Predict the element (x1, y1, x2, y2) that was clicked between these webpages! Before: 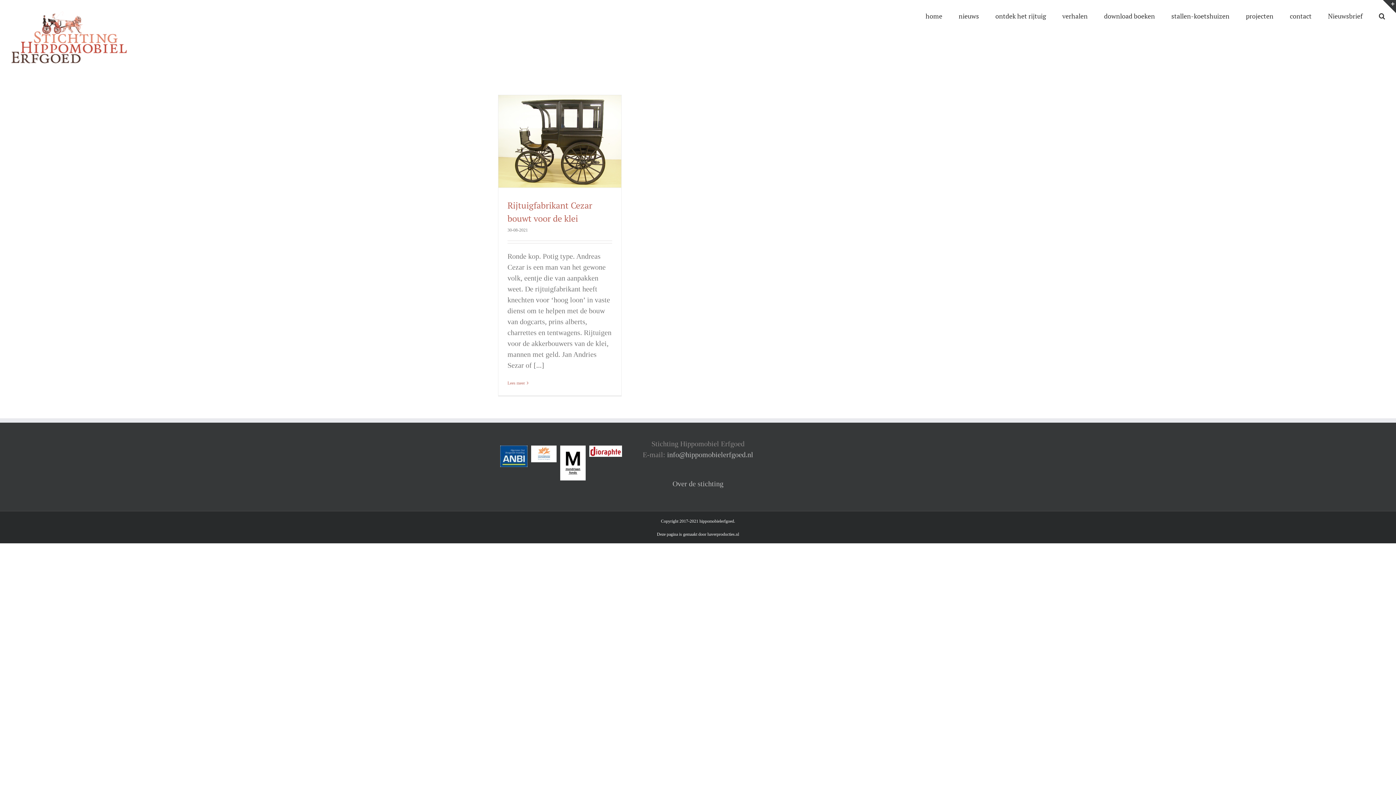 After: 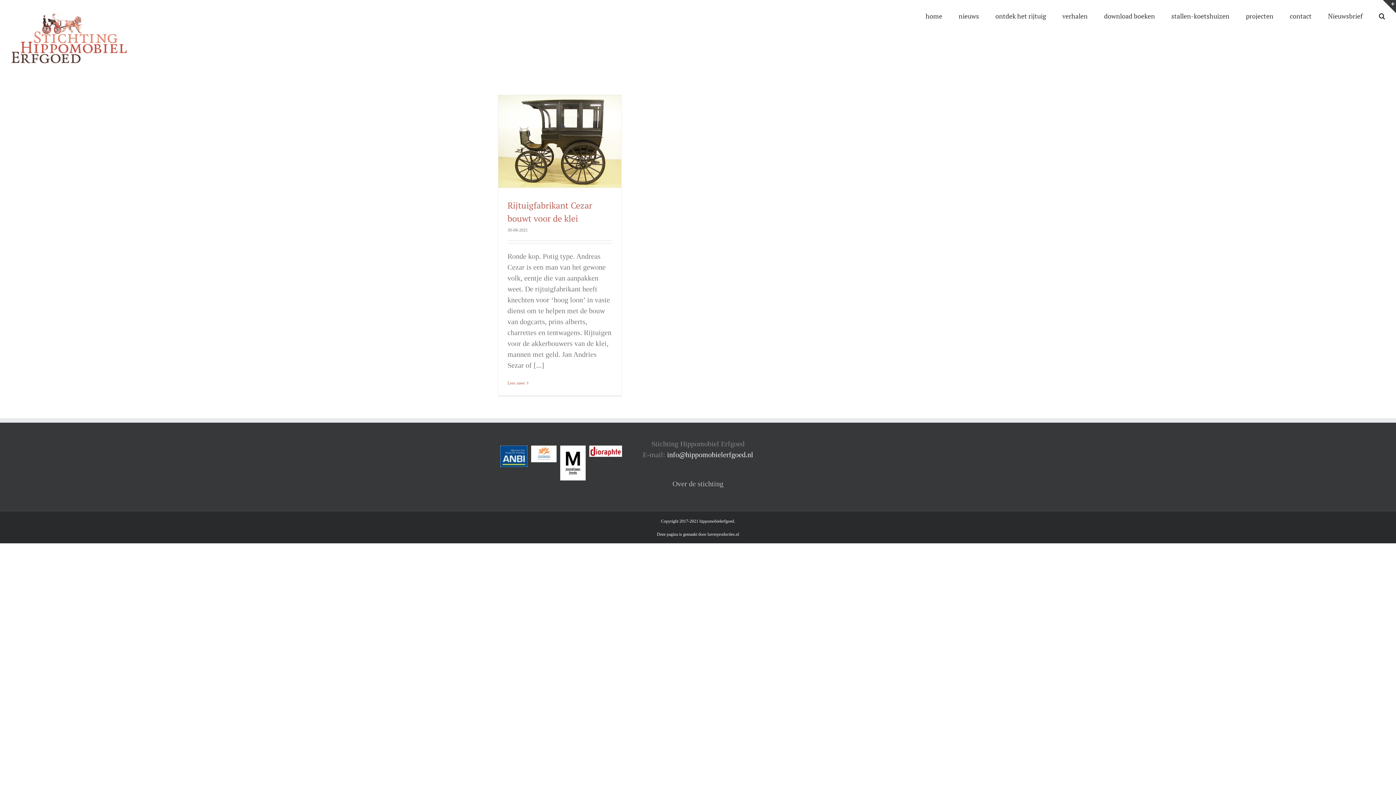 Action: label: info@hippomobielerfgoed.nl bbox: (667, 450, 753, 458)